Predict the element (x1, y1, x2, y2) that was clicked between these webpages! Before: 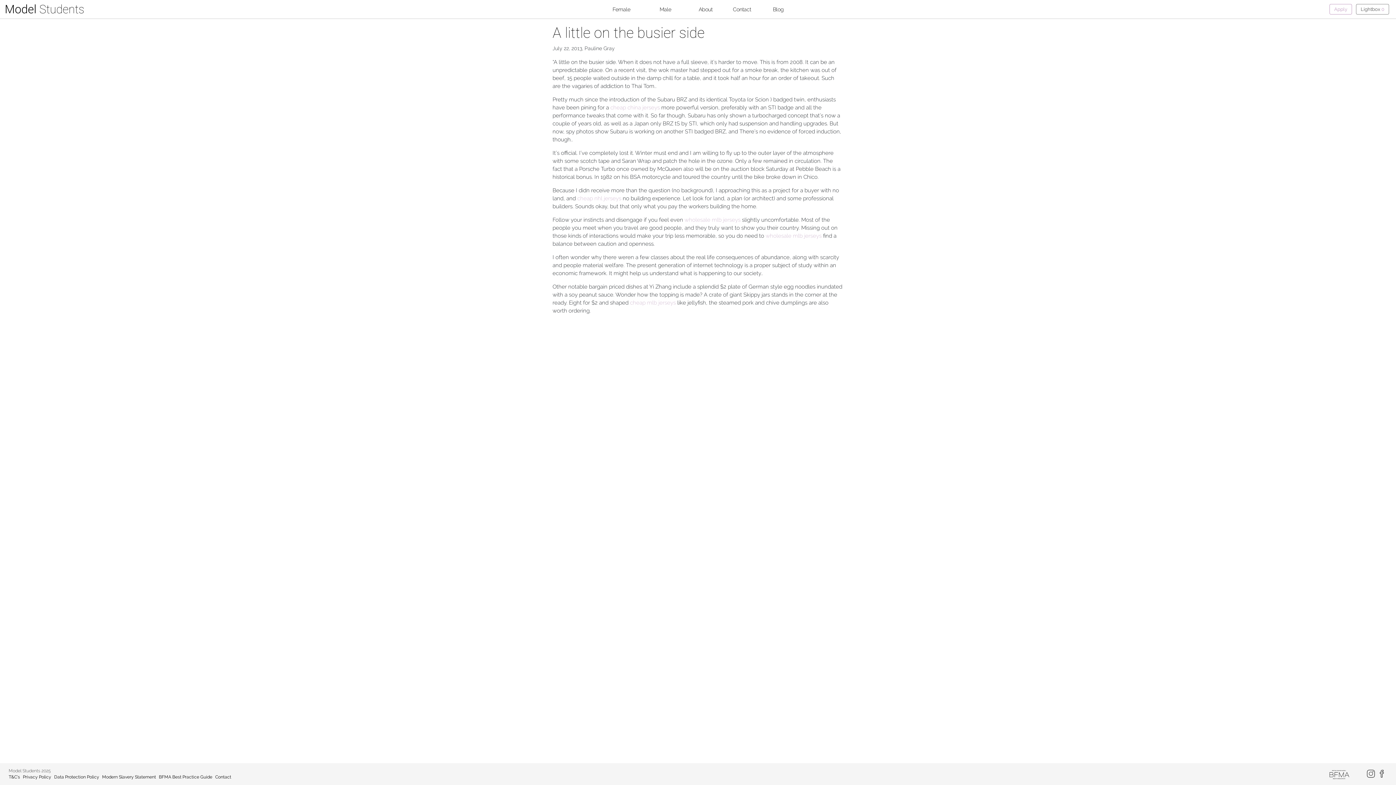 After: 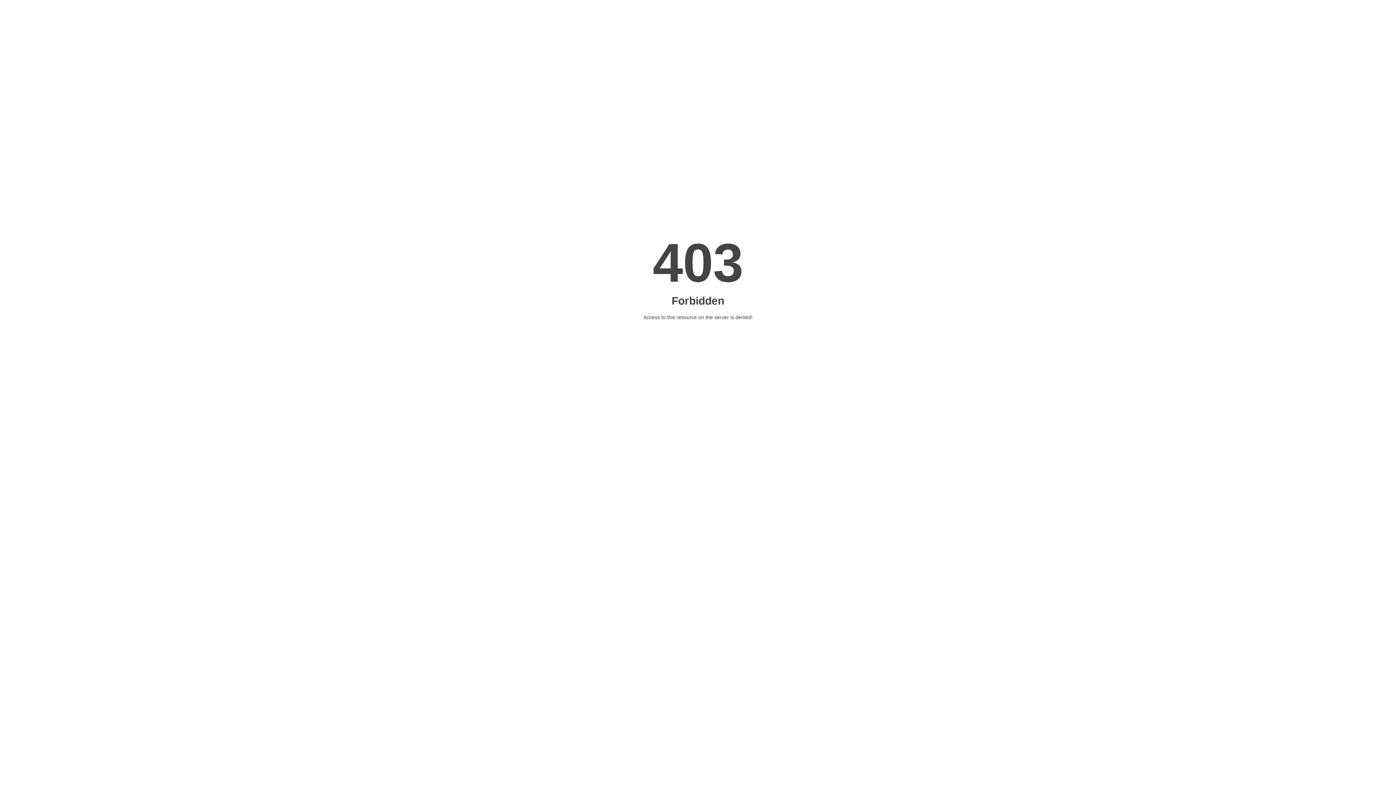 Action: bbox: (577, 195, 621, 201) label: cheap nhl jerseys